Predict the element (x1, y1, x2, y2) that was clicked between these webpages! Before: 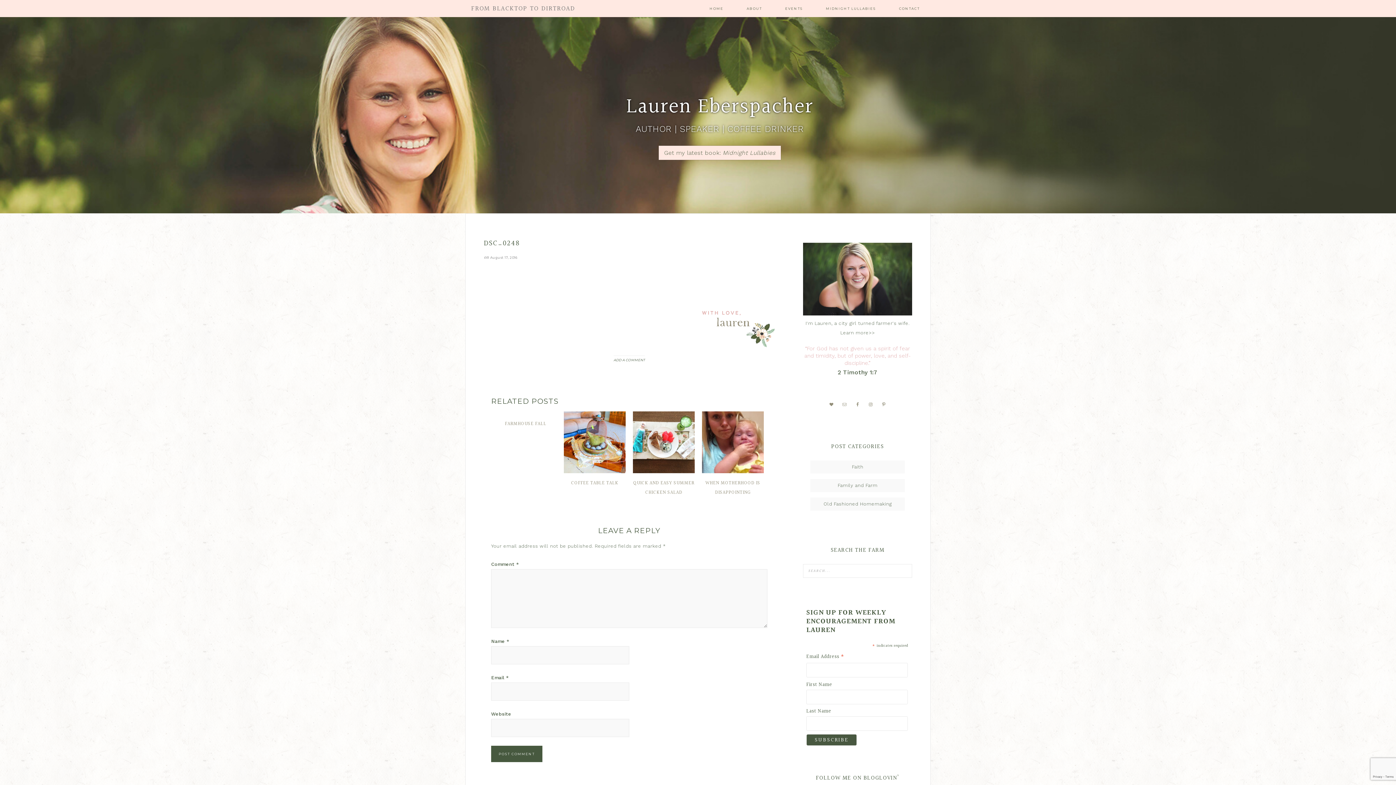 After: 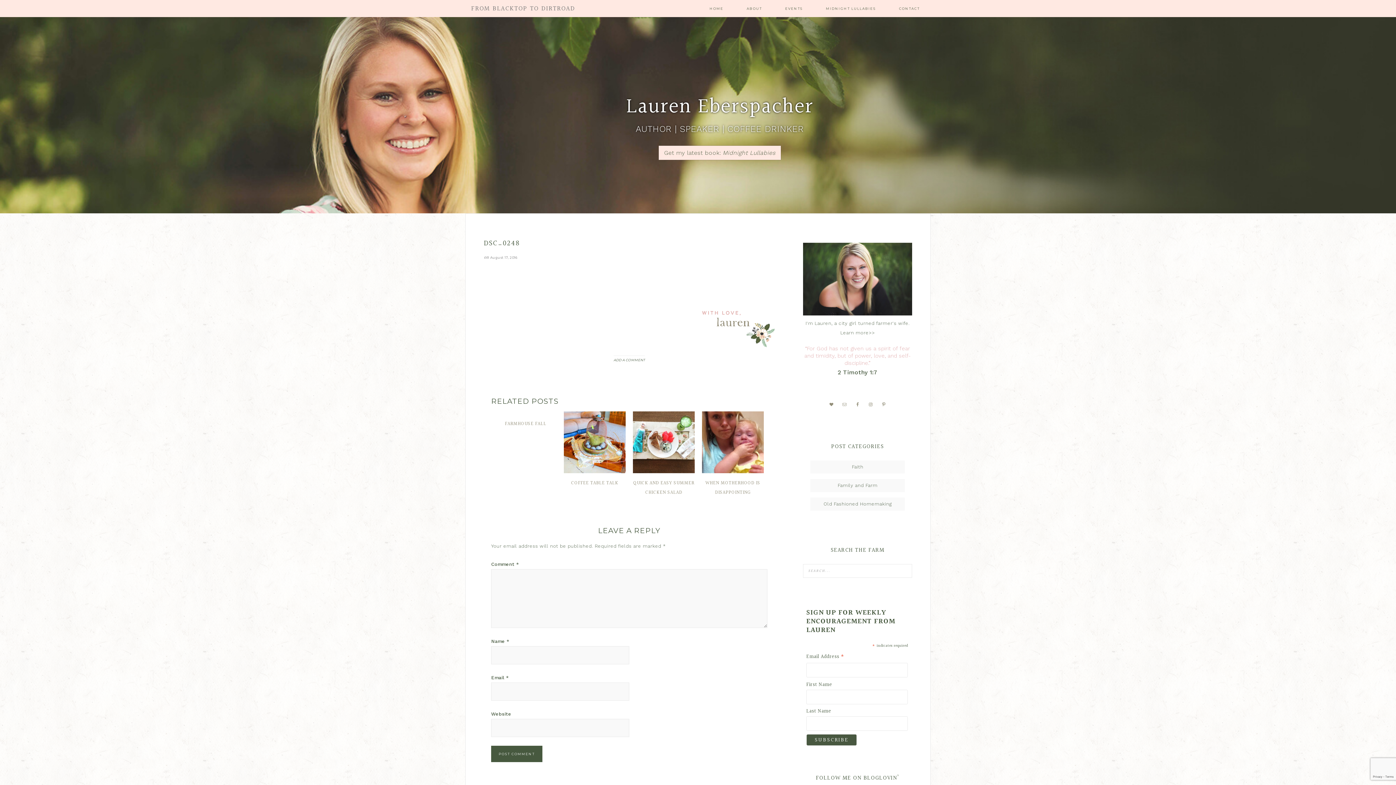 Action: bbox: (866, 400, 875, 409)